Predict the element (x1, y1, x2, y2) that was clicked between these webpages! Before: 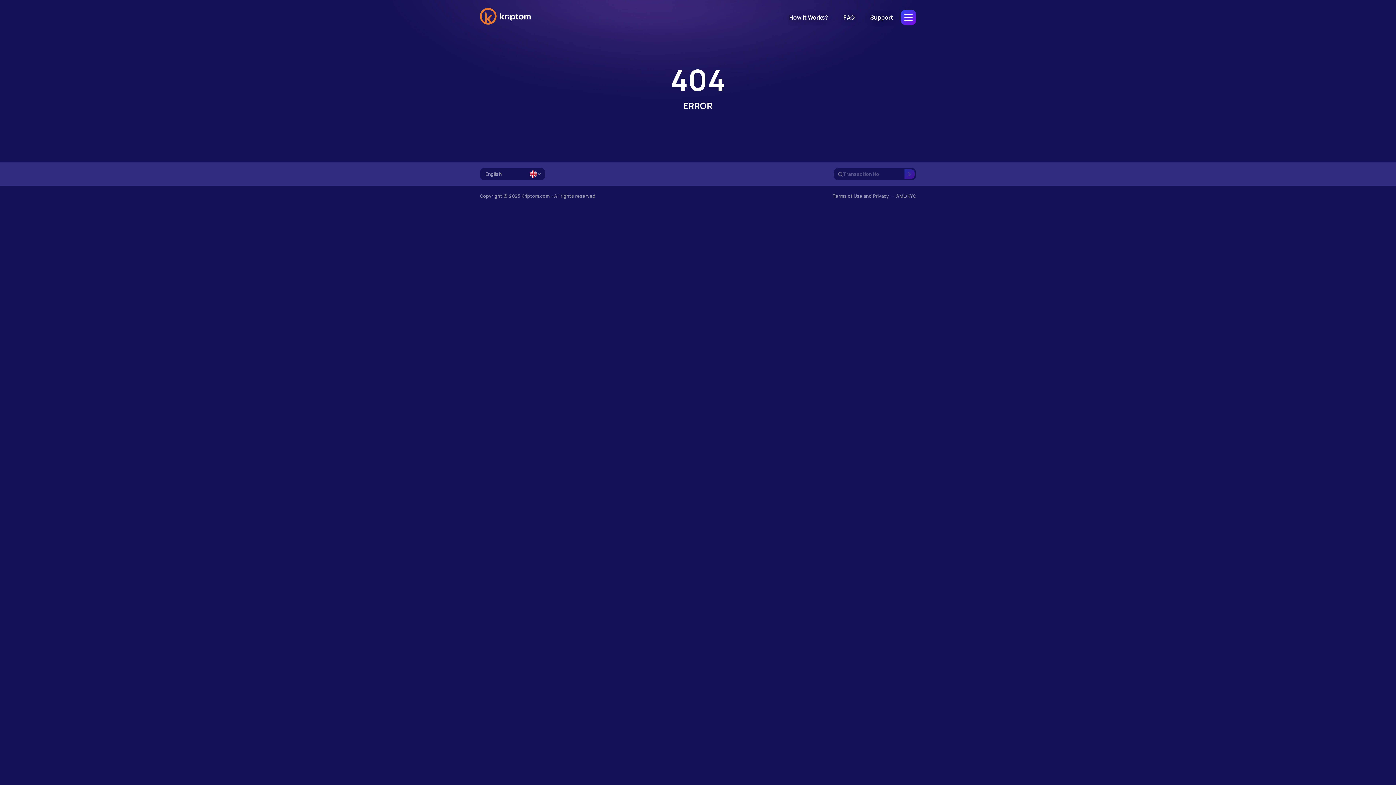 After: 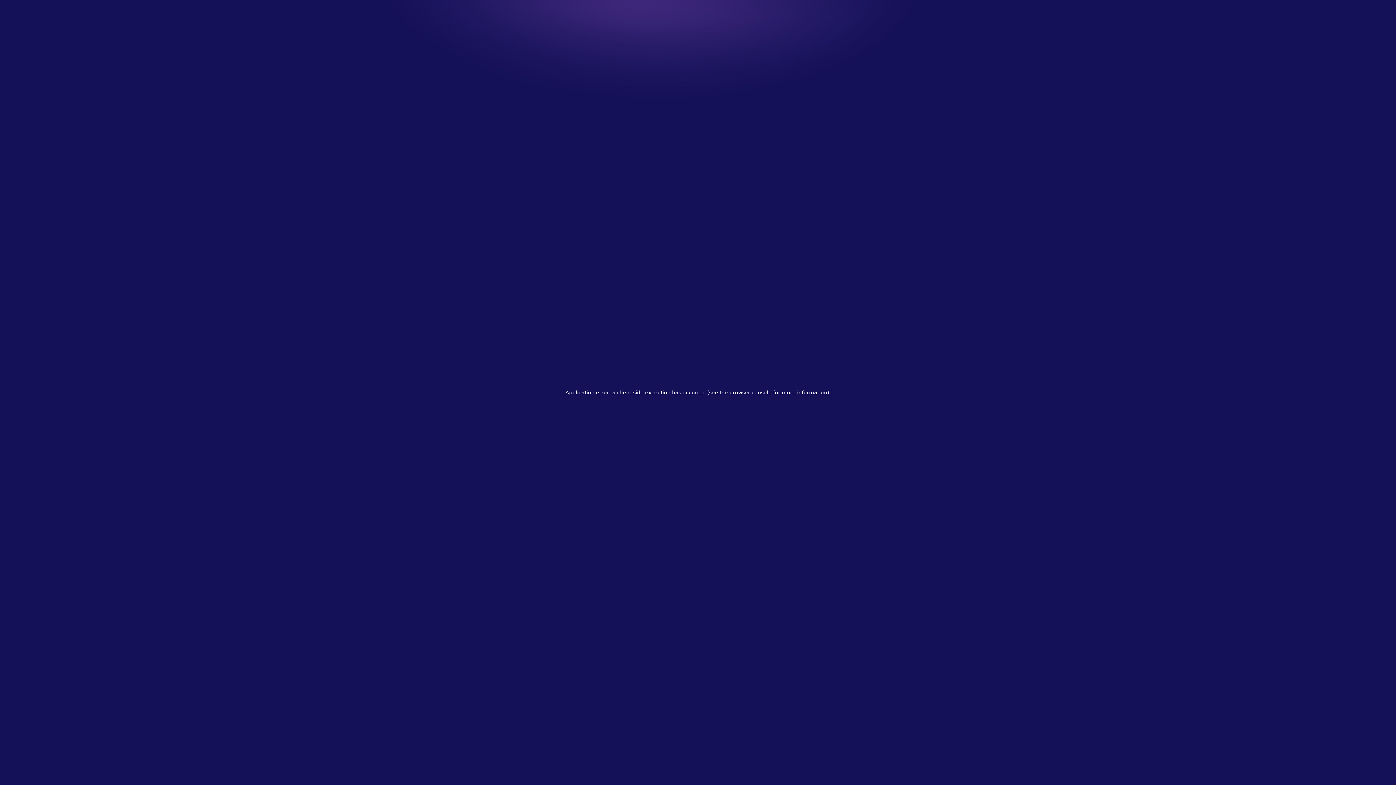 Action: label: Terms of Use and Privacy bbox: (832, 193, 889, 199)